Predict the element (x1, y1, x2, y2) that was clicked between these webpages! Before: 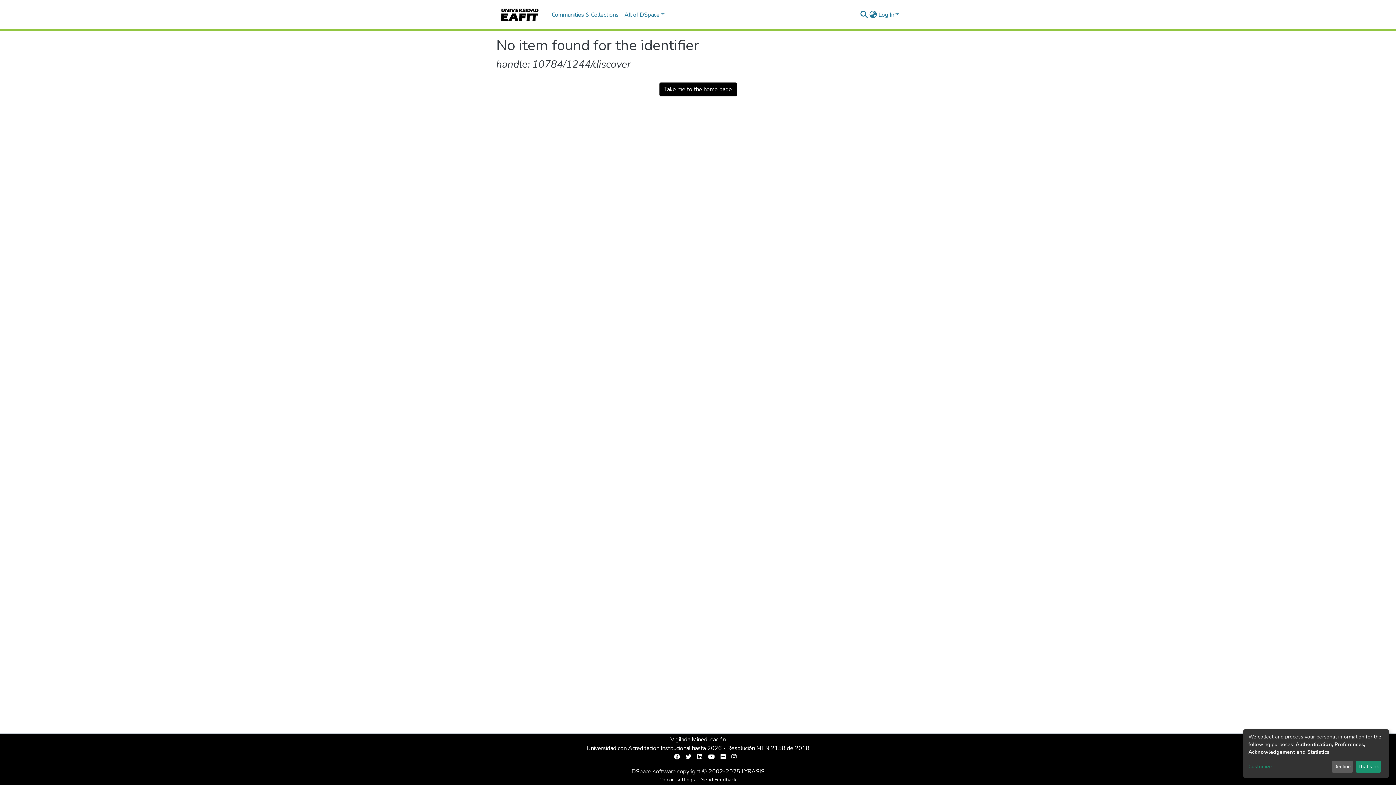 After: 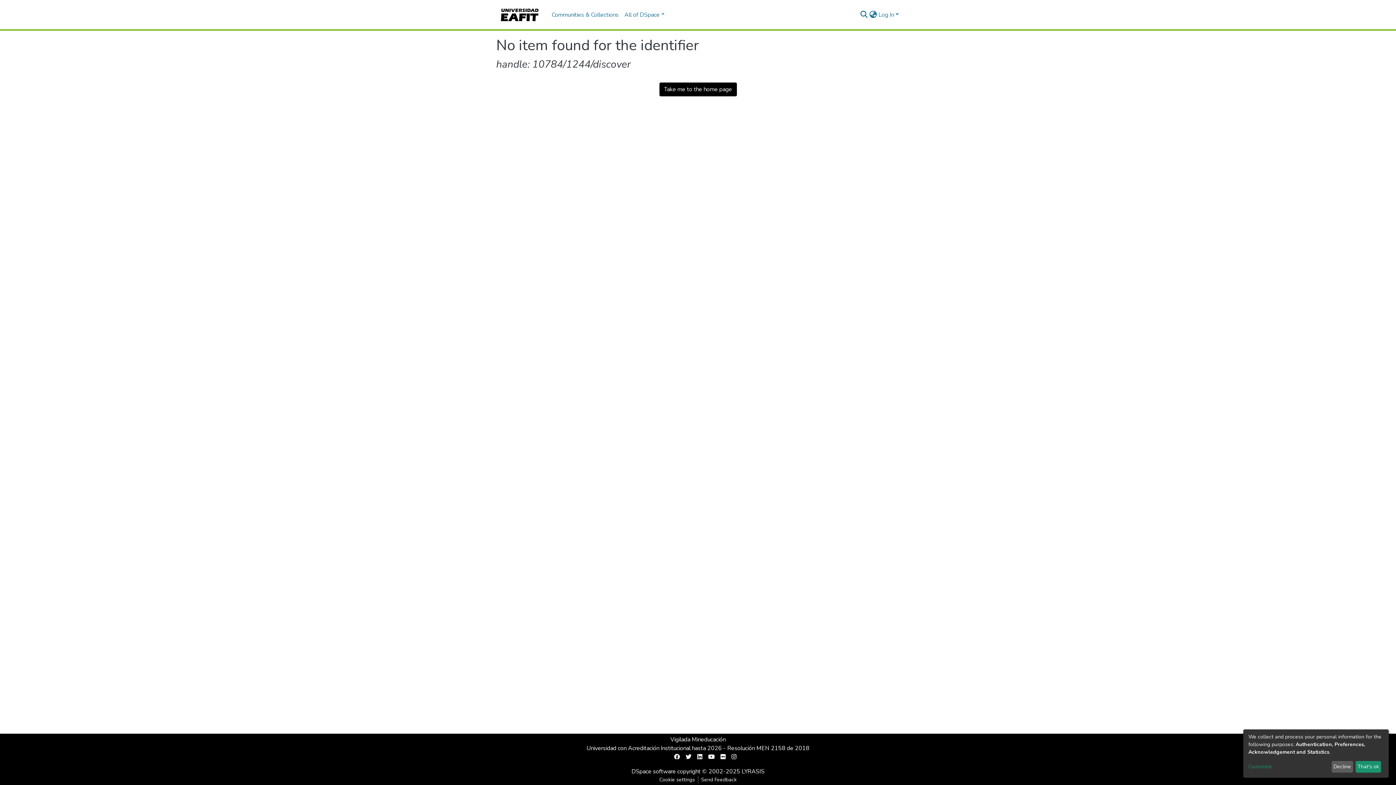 Action: bbox: (671, 753, 682, 761)